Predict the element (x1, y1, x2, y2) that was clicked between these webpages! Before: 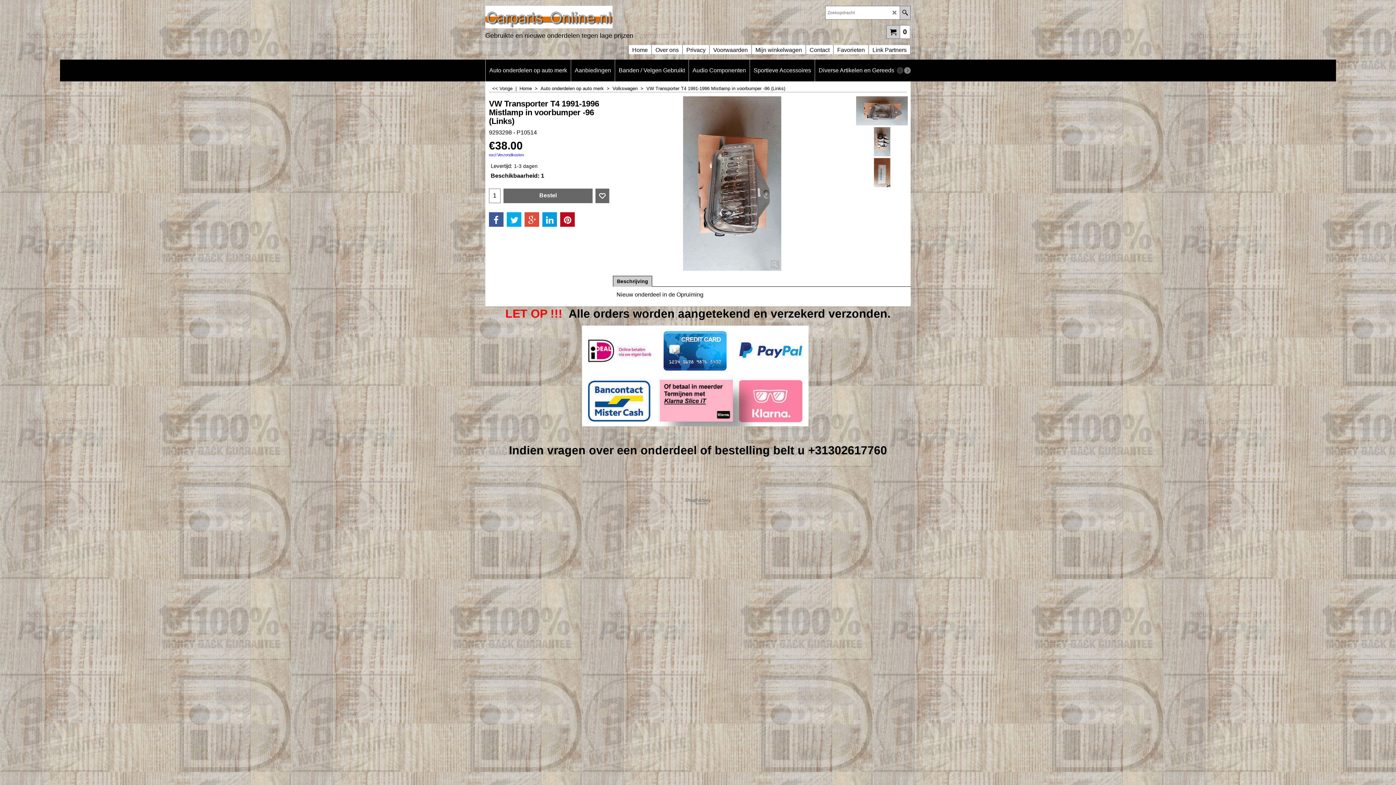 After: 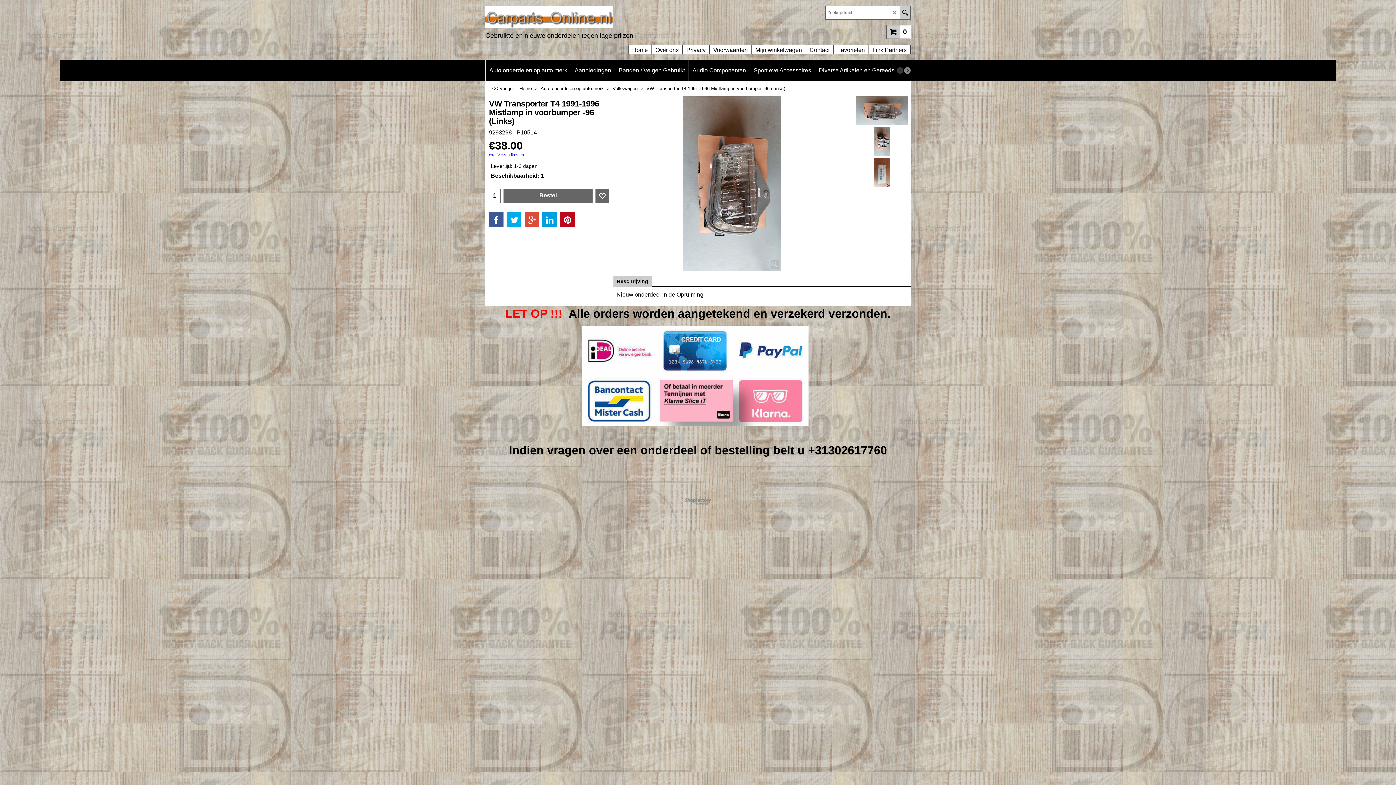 Action: bbox: (560, 201, 574, 216)